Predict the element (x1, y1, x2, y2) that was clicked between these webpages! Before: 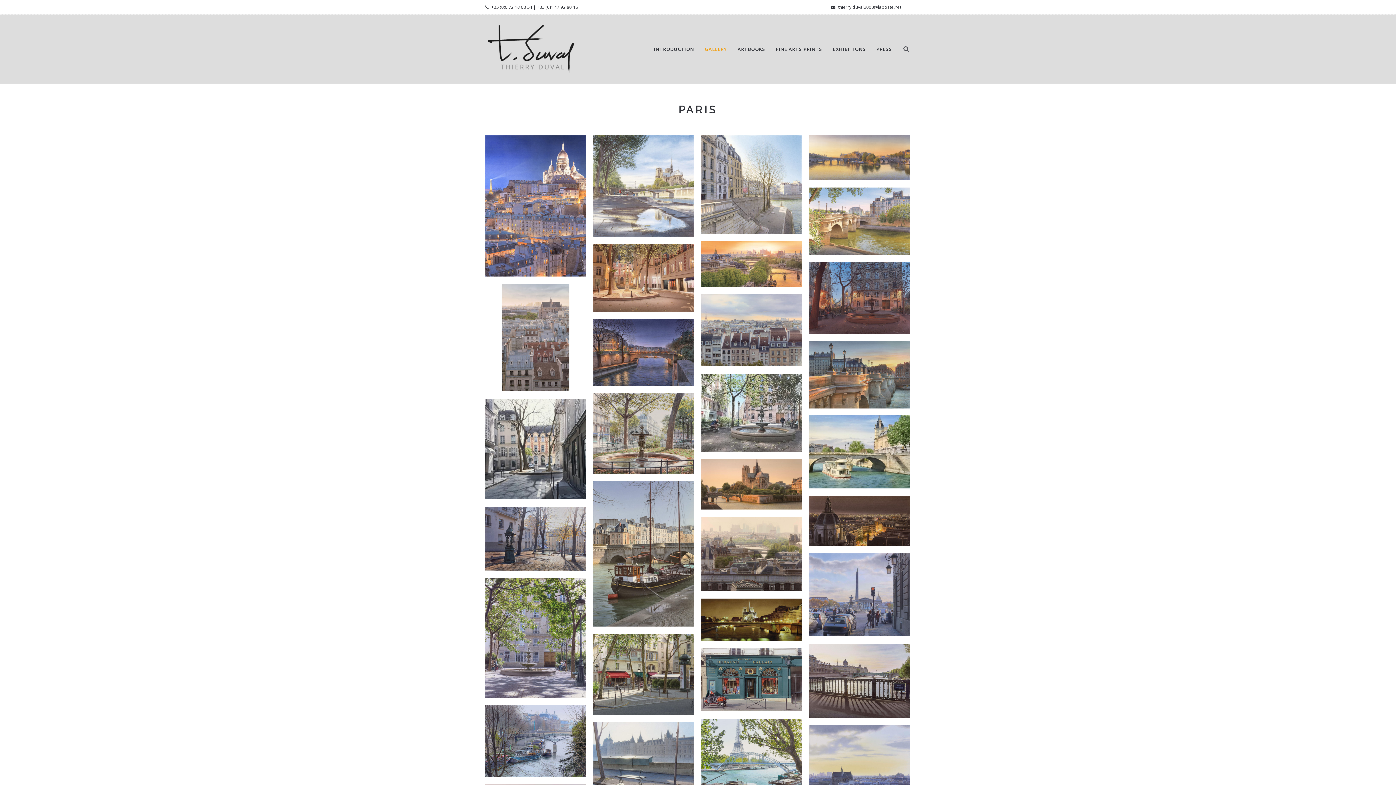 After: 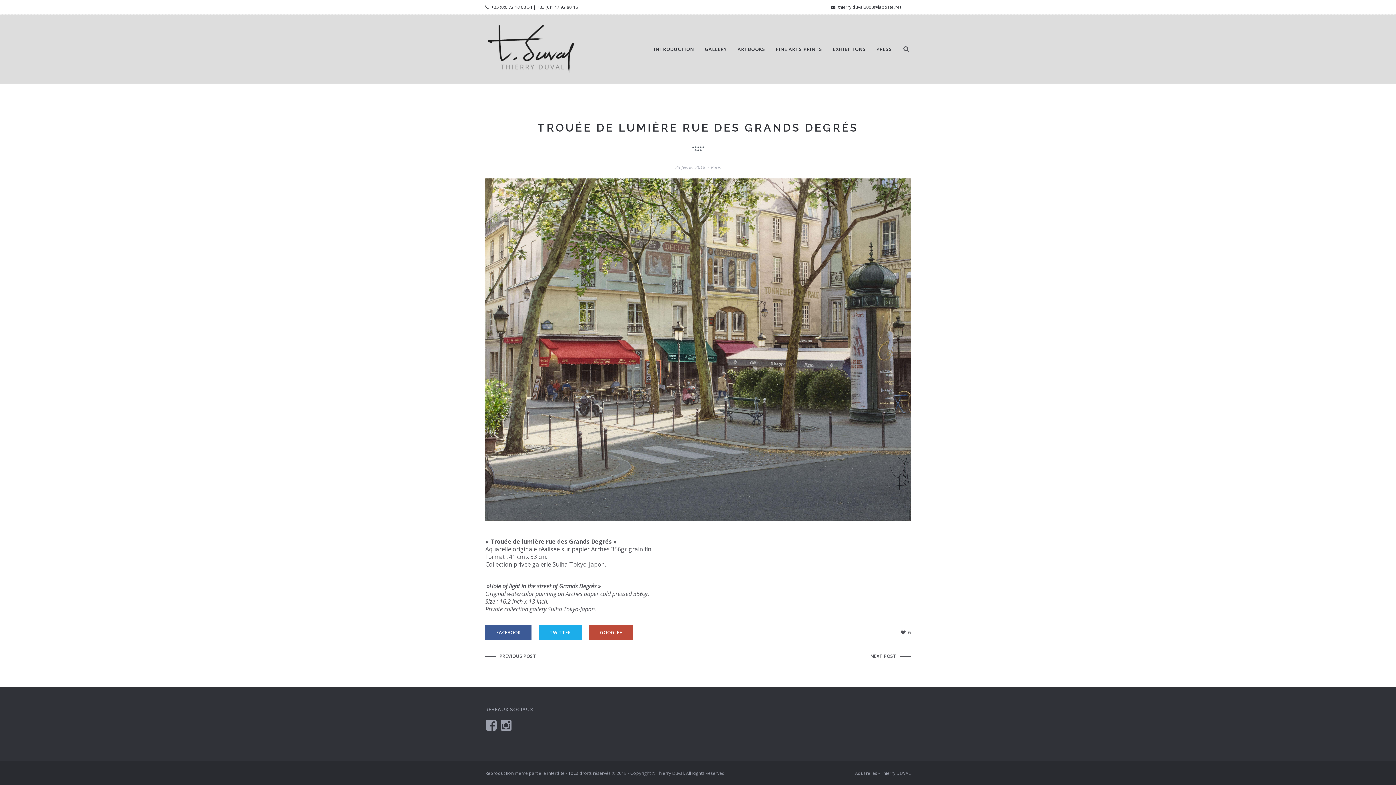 Action: bbox: (593, 634, 694, 715)